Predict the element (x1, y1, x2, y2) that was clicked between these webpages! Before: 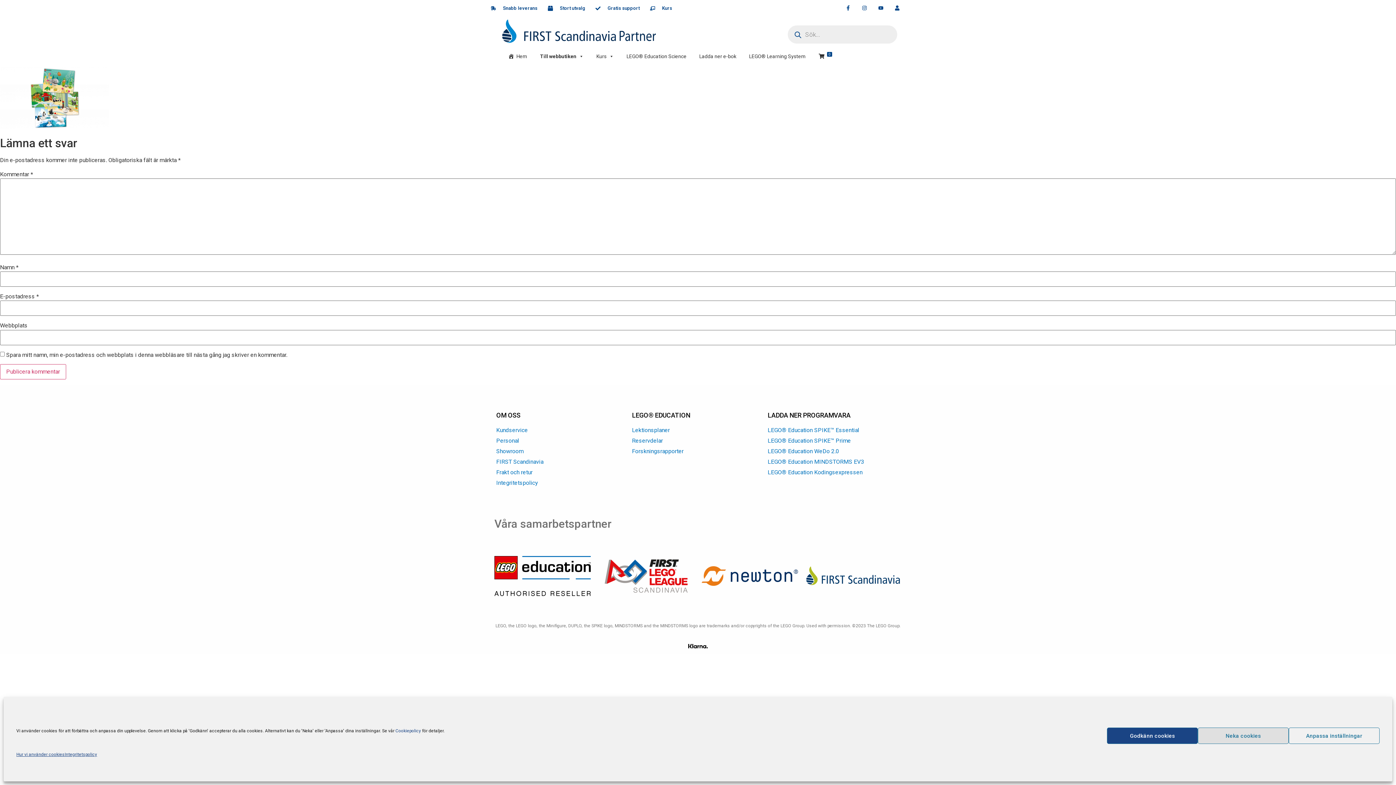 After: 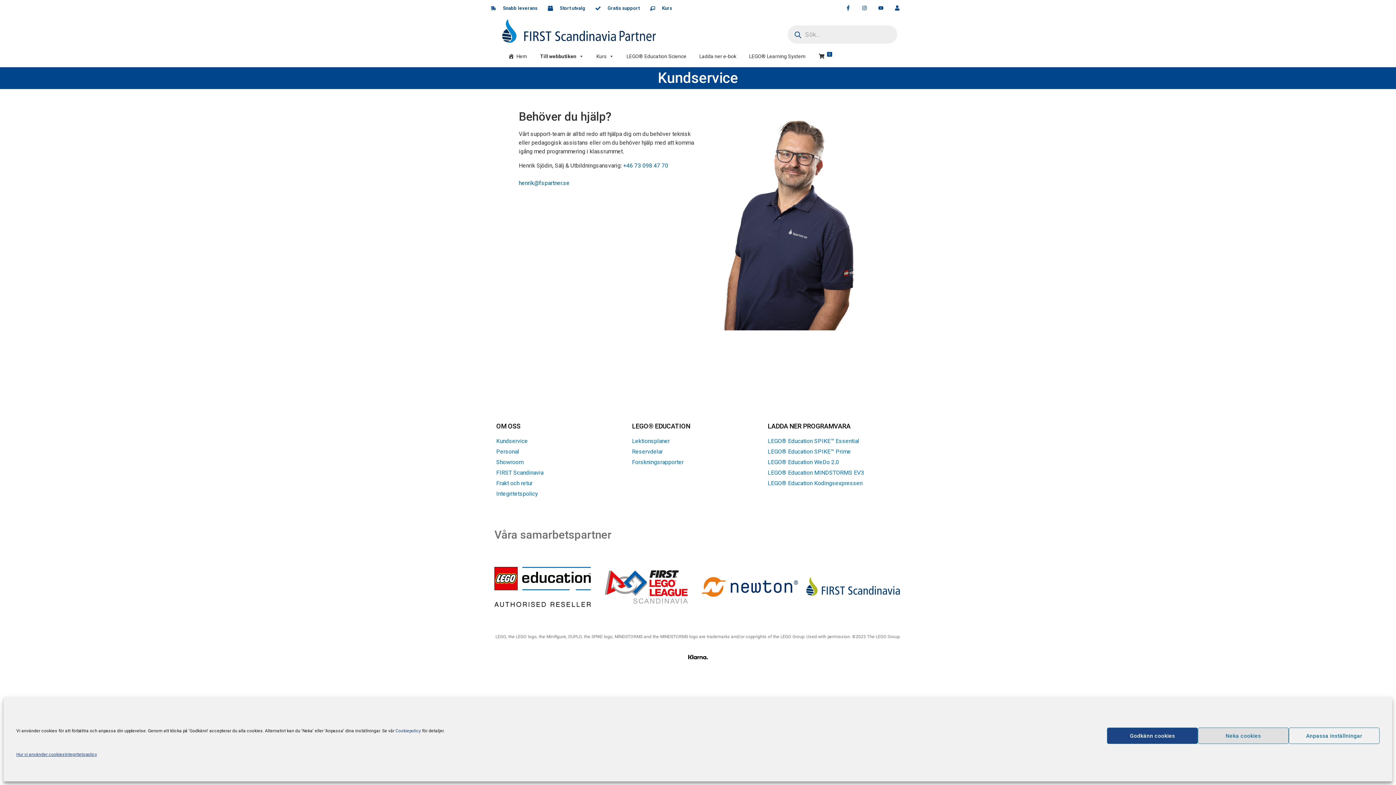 Action: label: Gratis support bbox: (595, 4, 639, 11)